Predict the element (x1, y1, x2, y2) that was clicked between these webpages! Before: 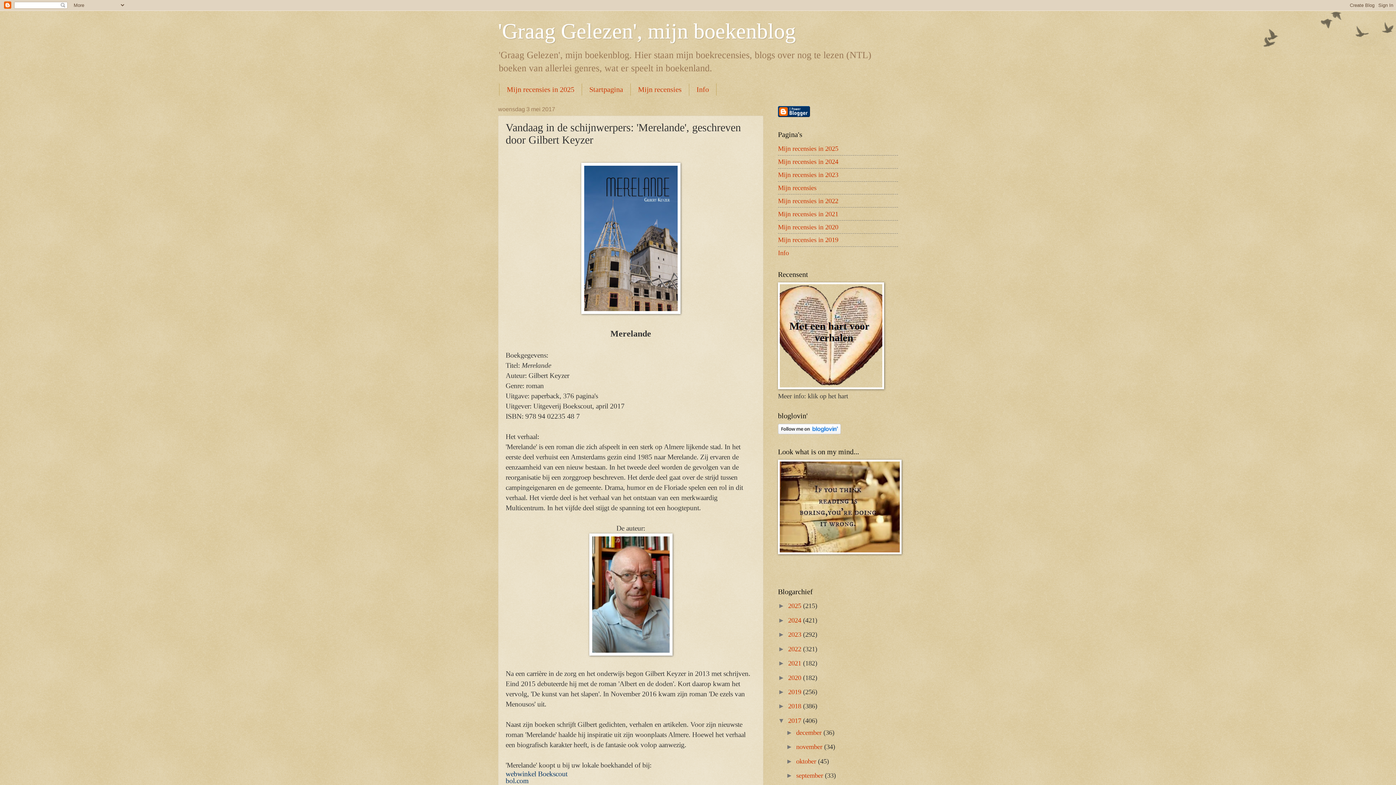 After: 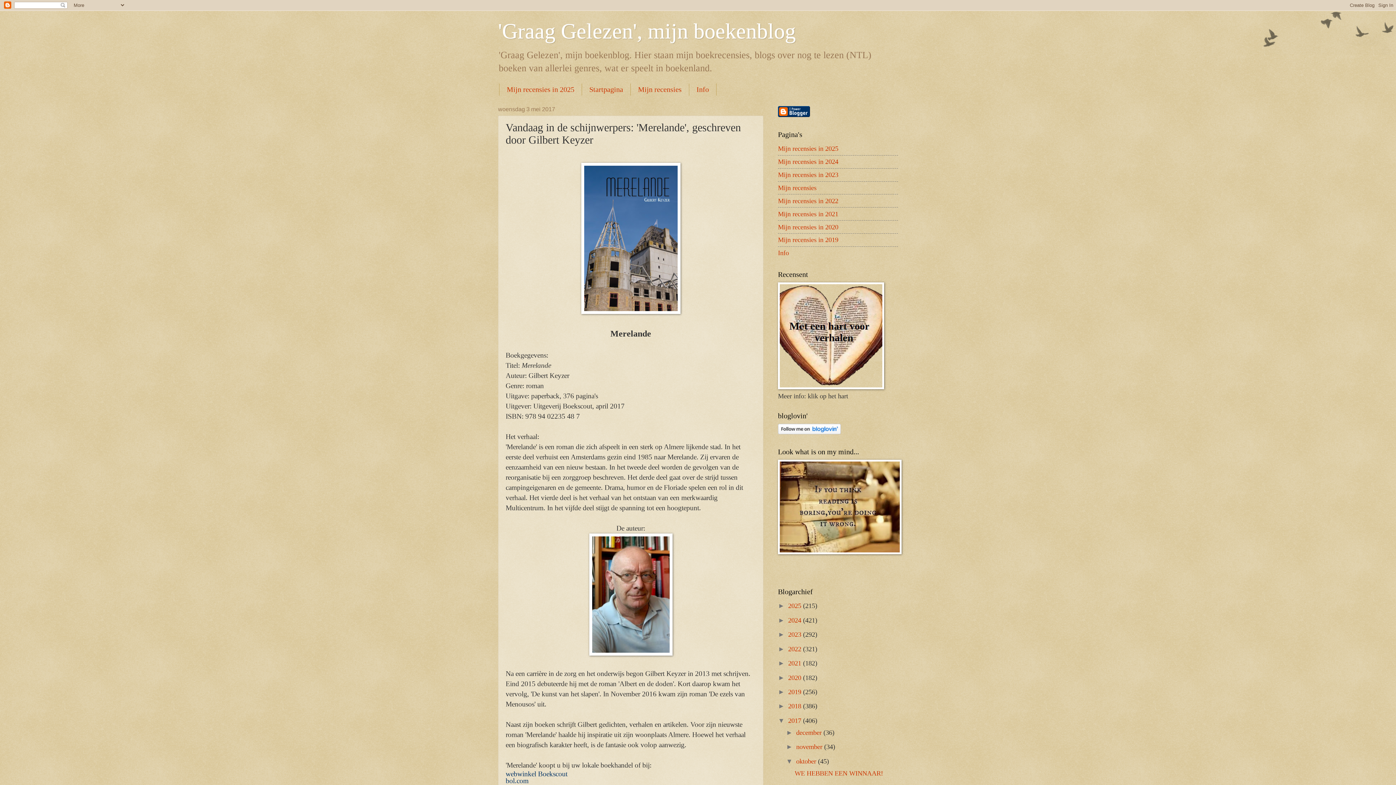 Action: bbox: (786, 757, 796, 765) label: ►  